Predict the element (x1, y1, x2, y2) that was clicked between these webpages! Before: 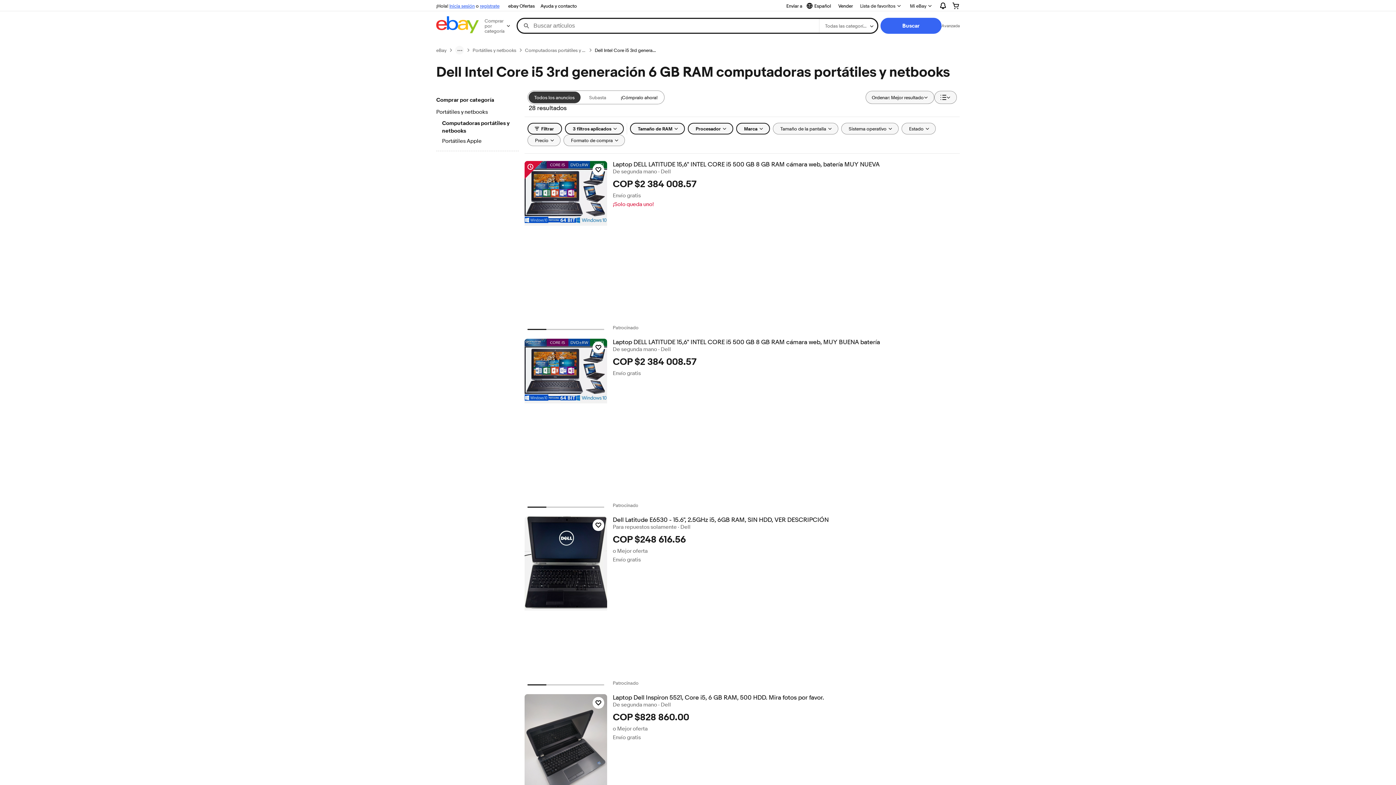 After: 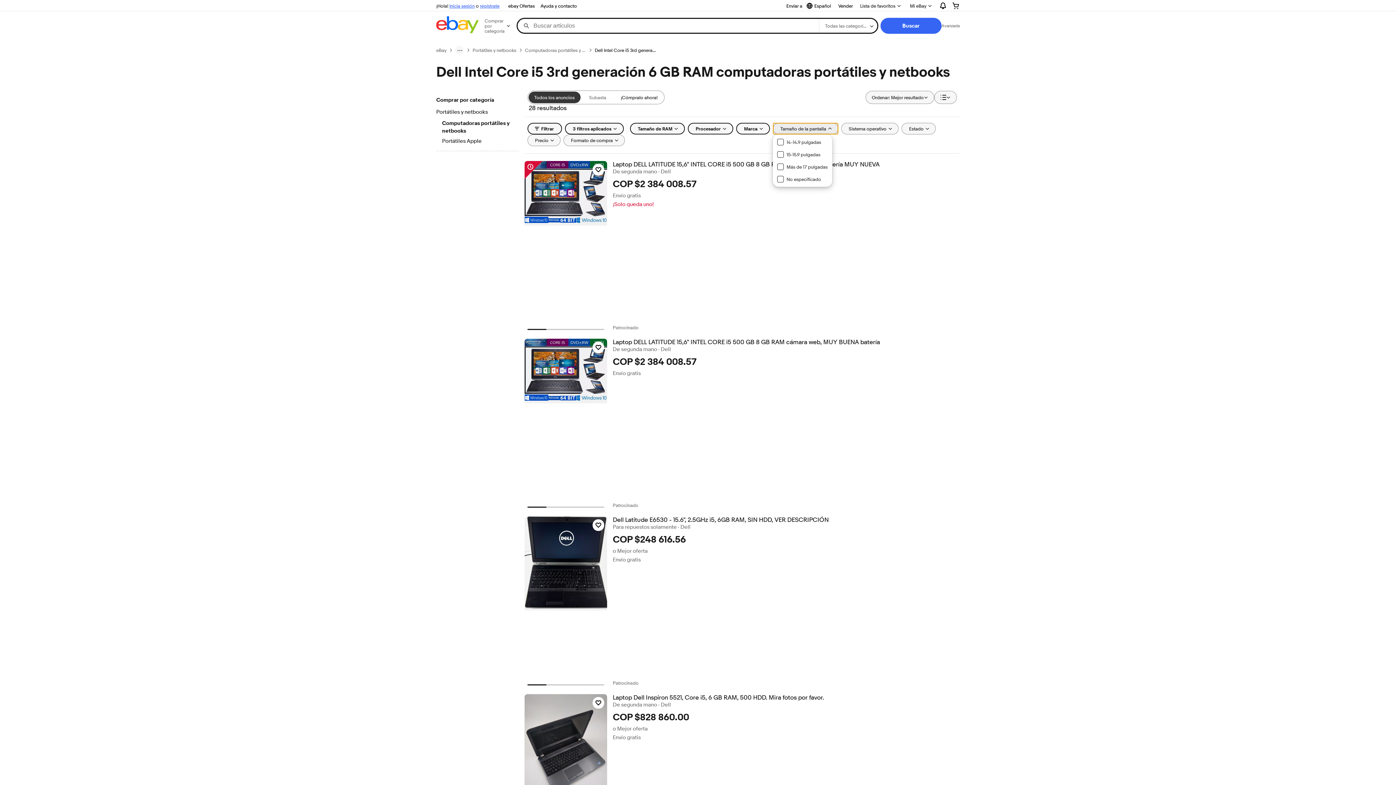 Action: label: Tamaño de la pantalla bbox: (772, 122, 838, 134)